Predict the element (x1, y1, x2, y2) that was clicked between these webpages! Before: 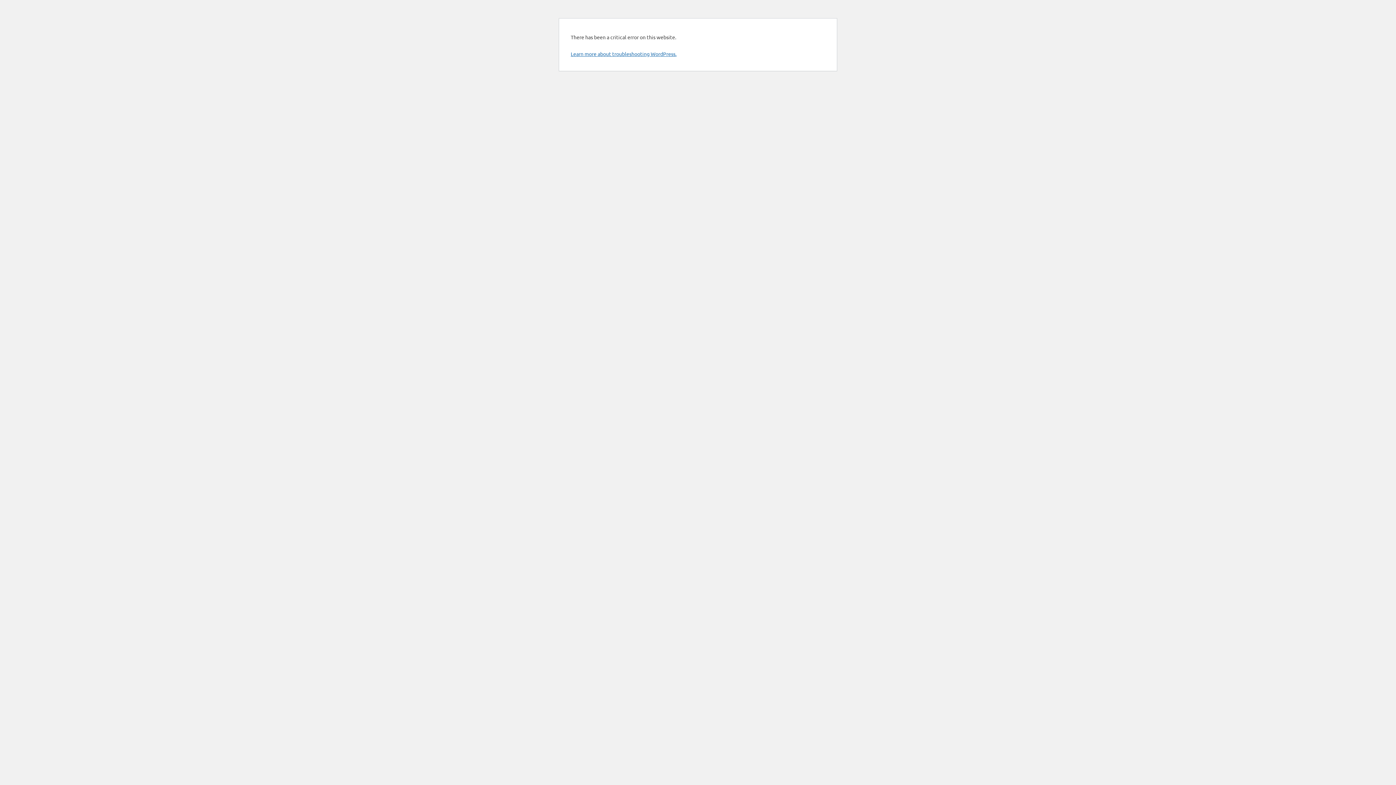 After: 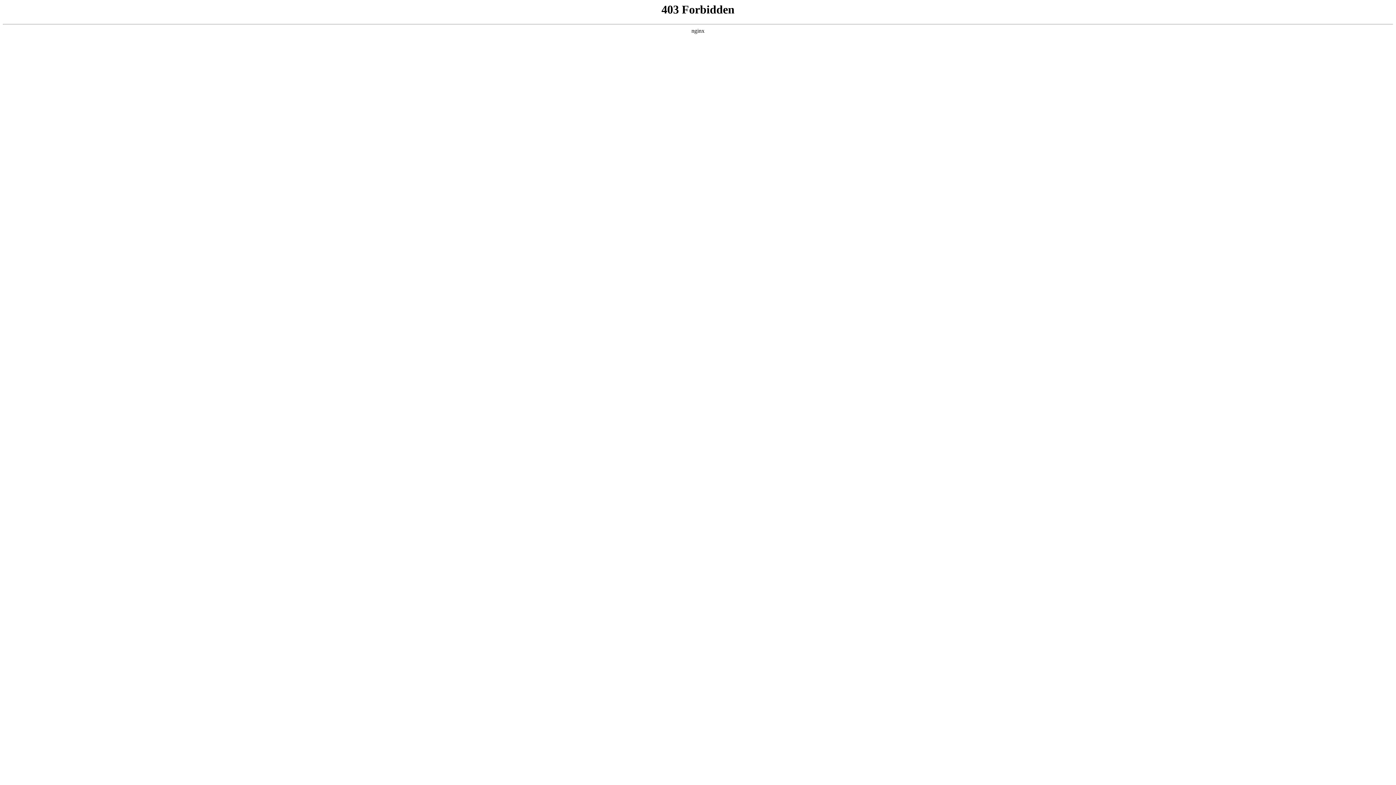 Action: label: Learn more about troubleshooting WordPress. bbox: (570, 50, 676, 57)